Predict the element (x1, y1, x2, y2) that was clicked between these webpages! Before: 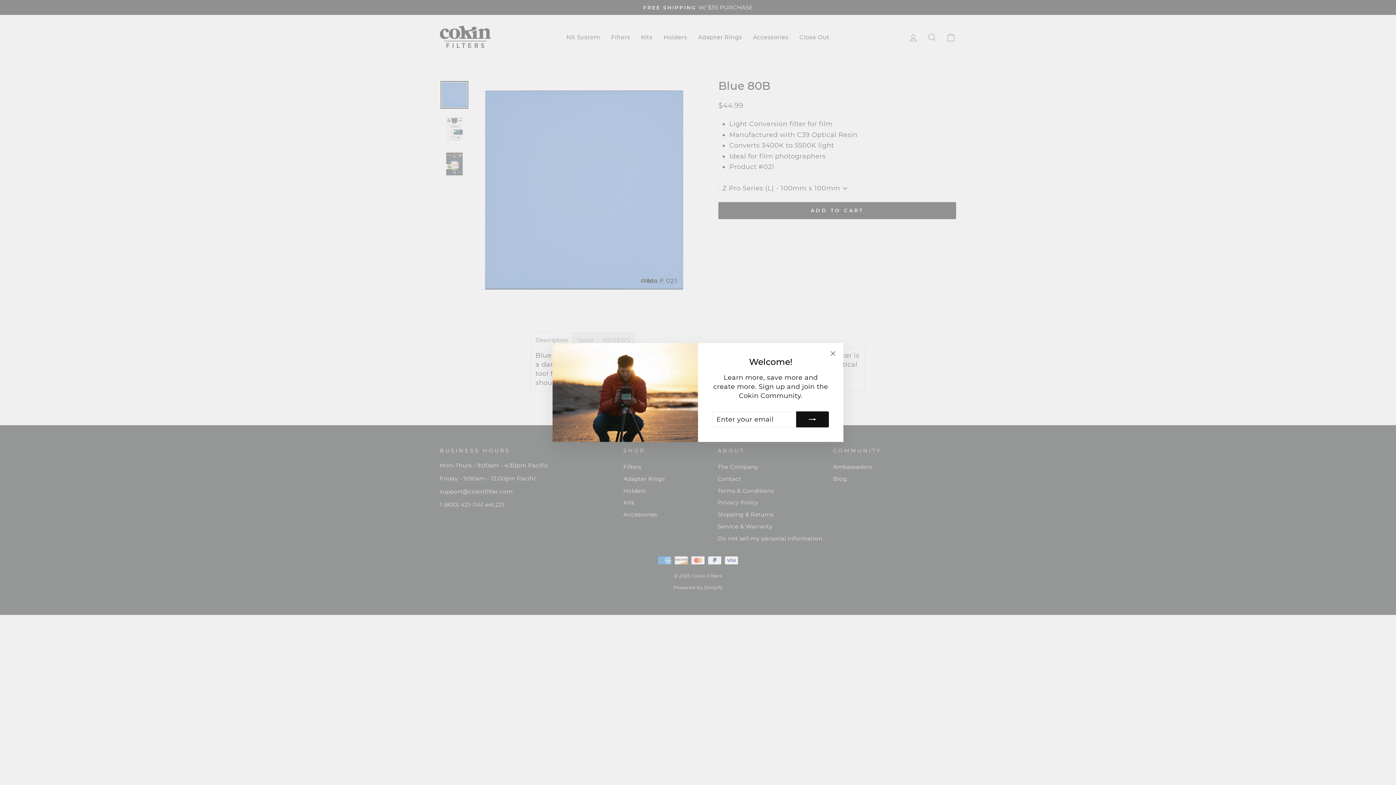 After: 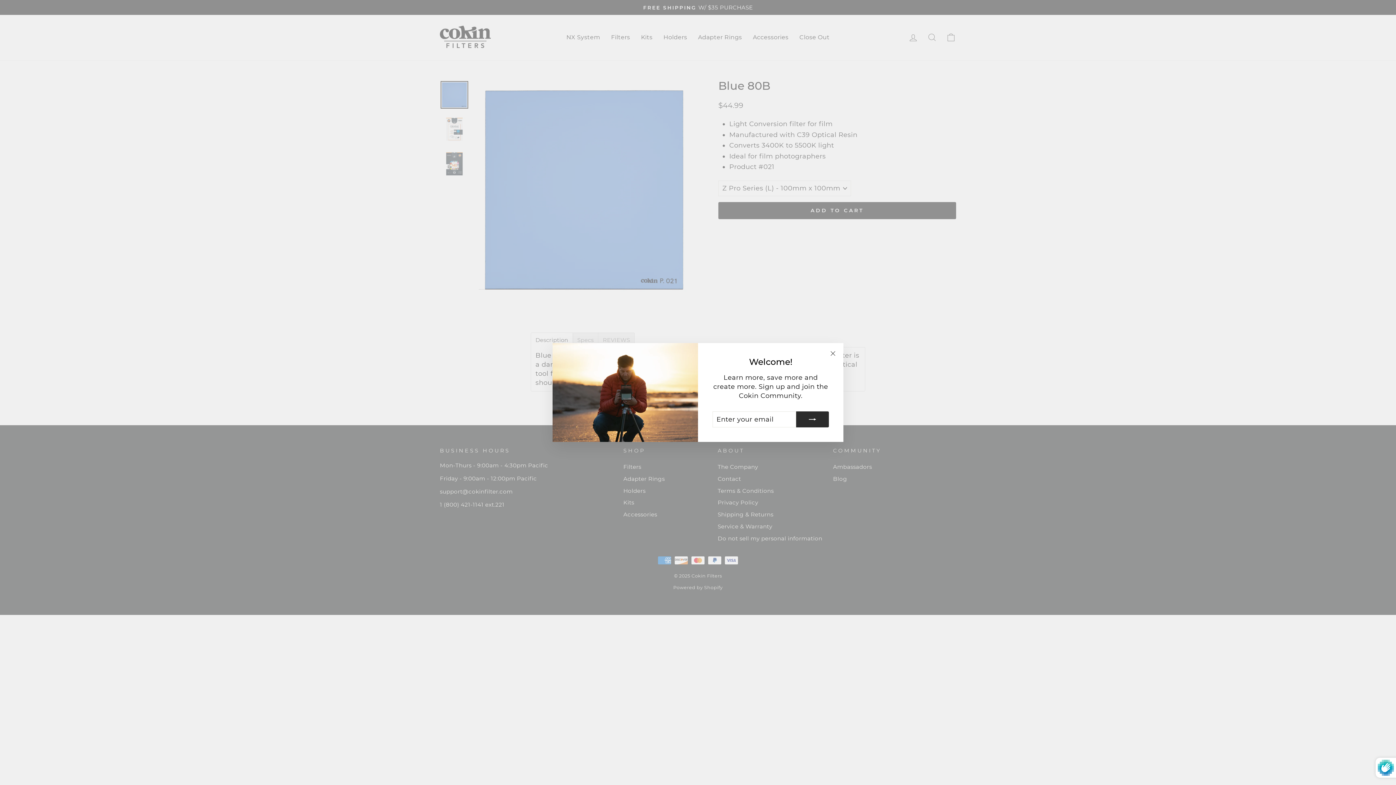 Action: bbox: (796, 411, 829, 427)